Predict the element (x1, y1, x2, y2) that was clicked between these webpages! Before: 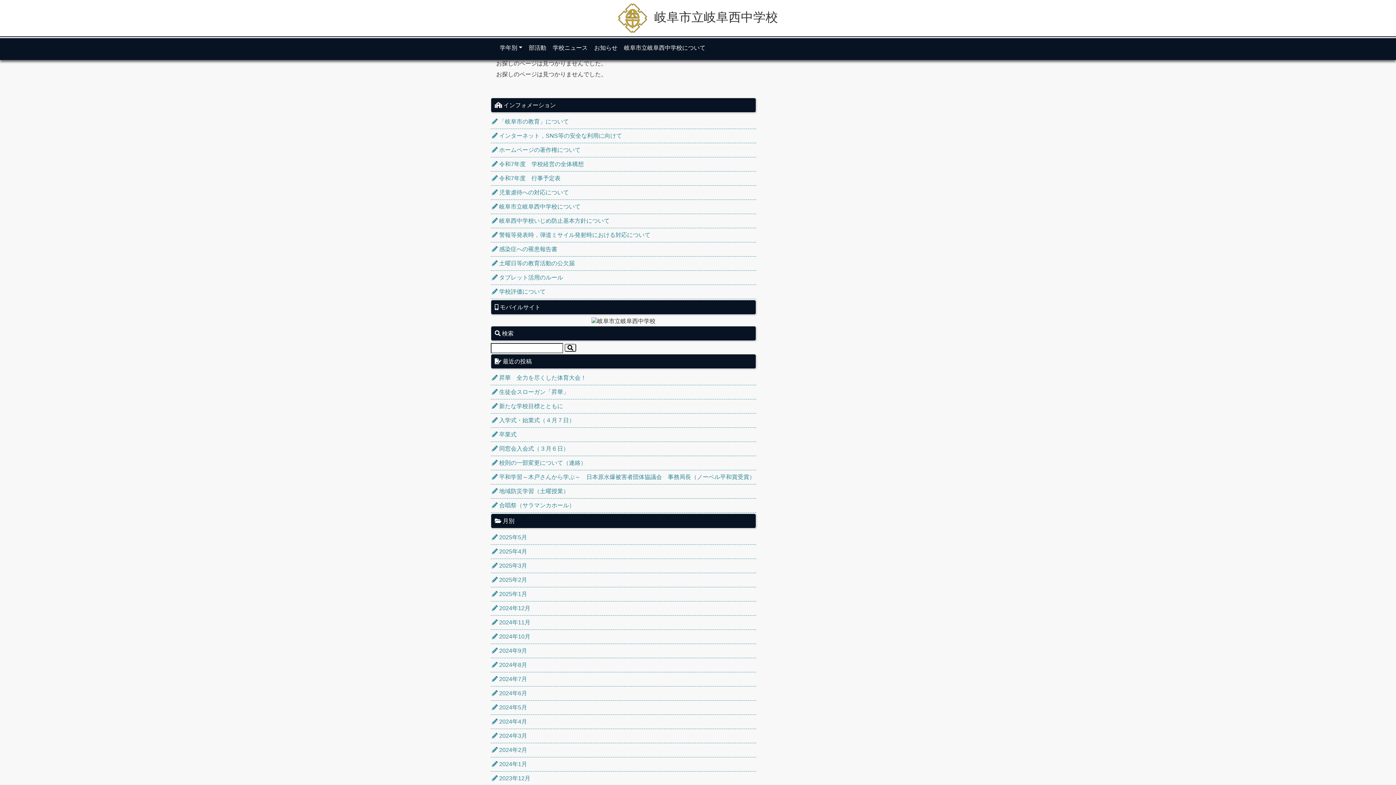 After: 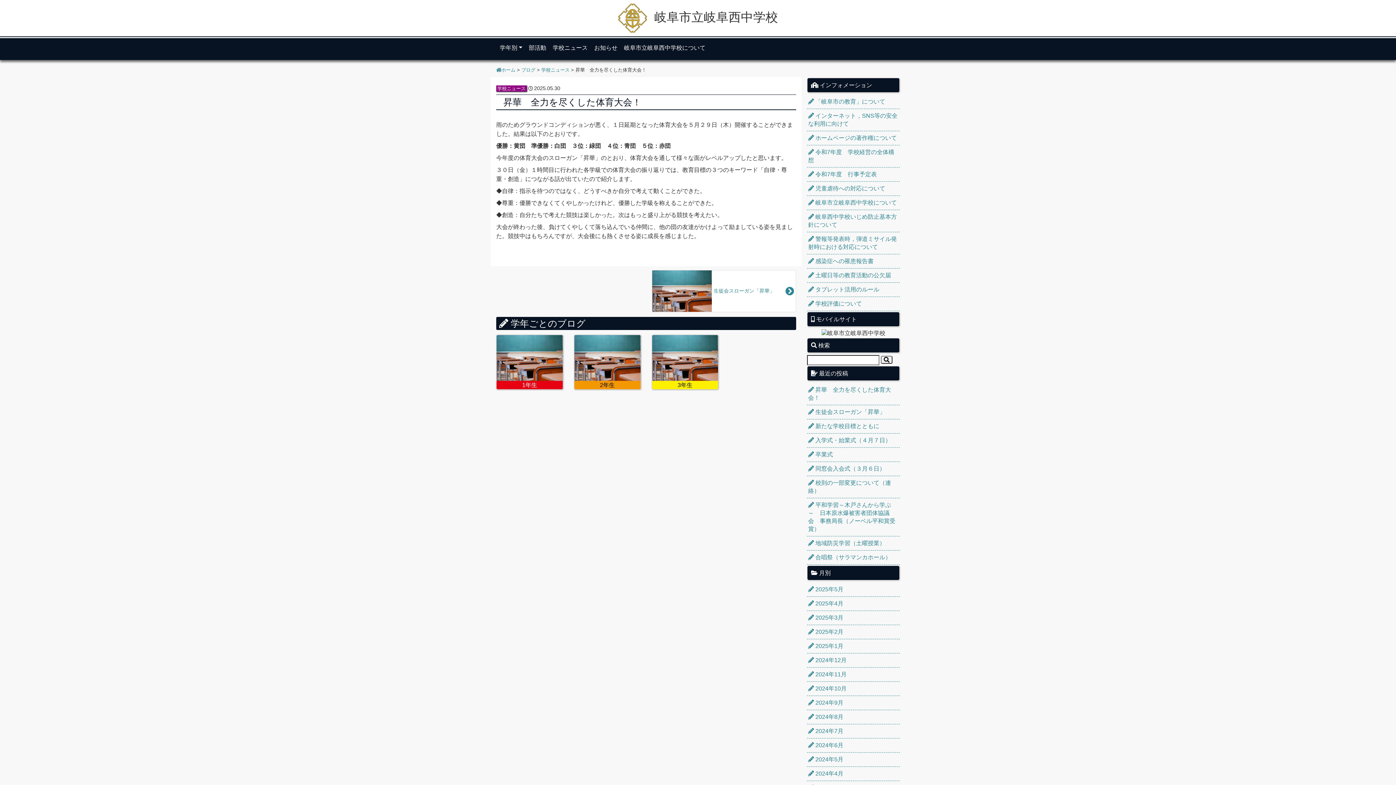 Action: bbox: (490, 371, 756, 385) label:  昇華　全力を尽くした体育大会！